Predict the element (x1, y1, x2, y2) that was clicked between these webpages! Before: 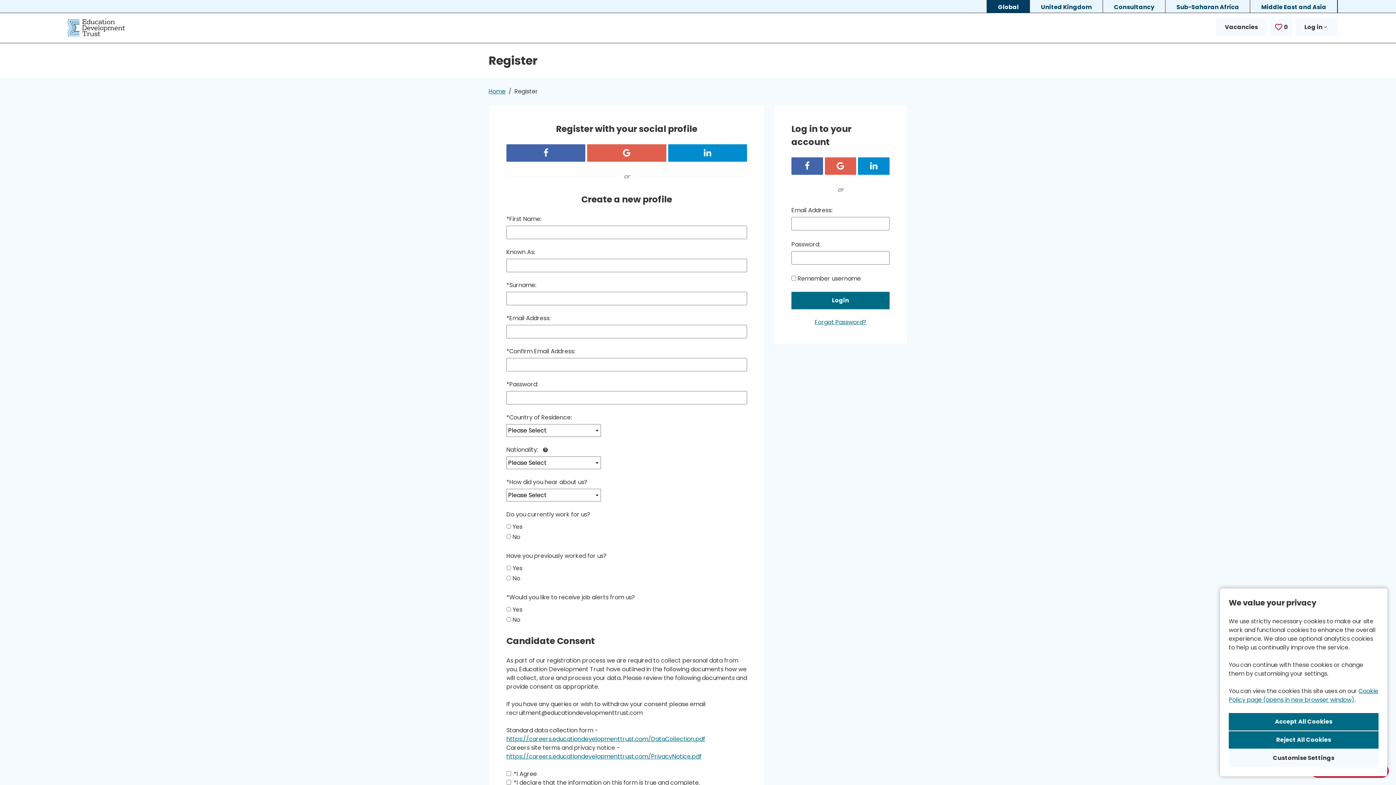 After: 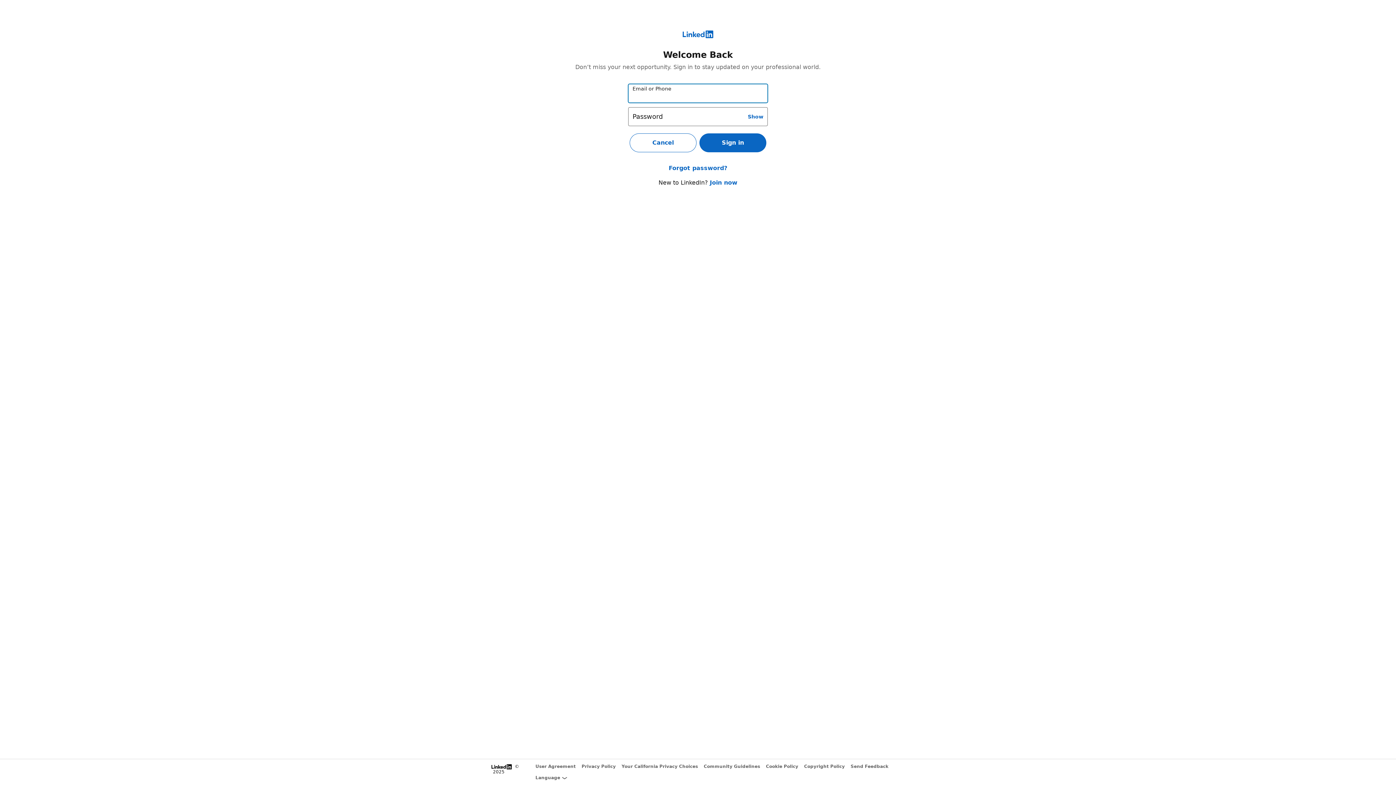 Action: bbox: (858, 157, 889, 174) label: Login with LinkedIn